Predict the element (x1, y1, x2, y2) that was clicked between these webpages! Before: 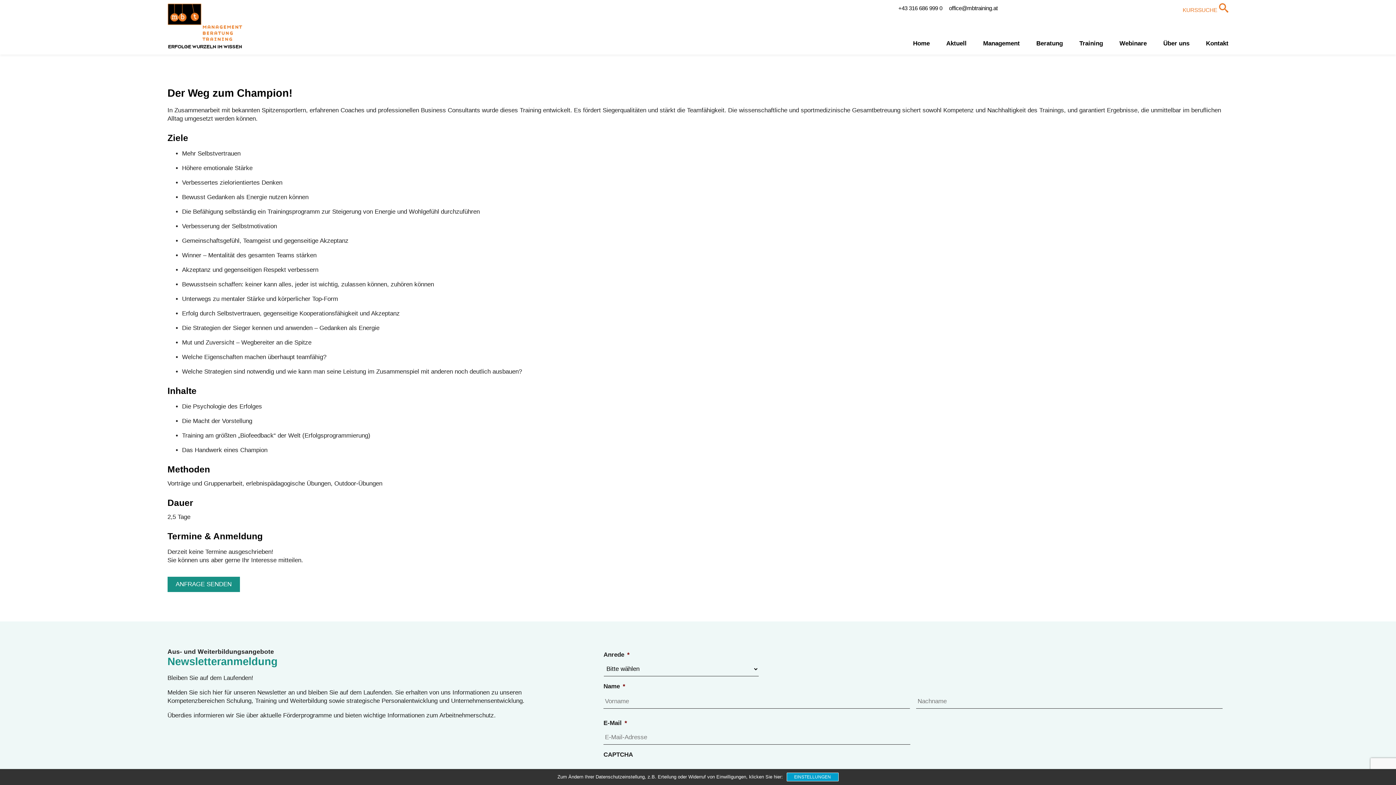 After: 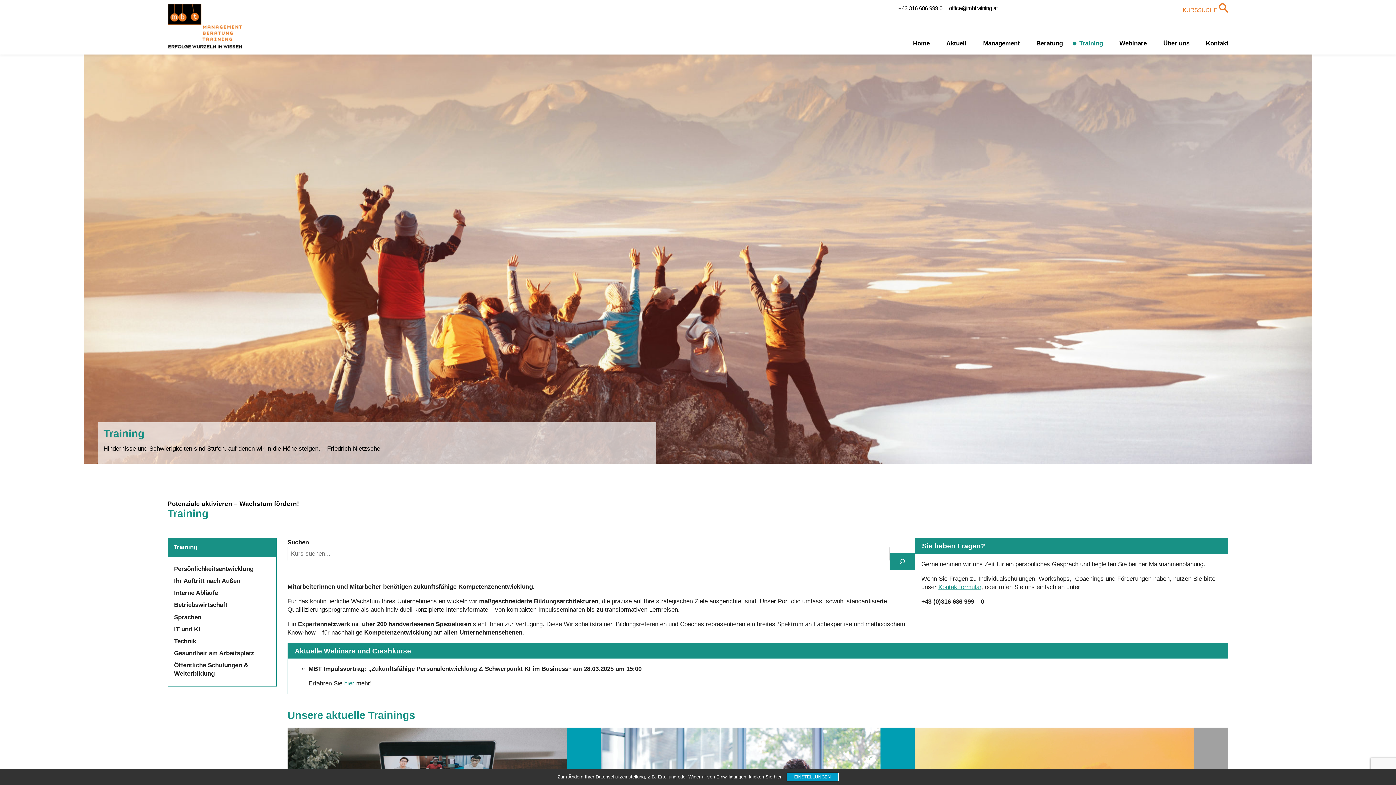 Action: label: KURSSUCHE  bbox: (1182, 3, 1228, 25)